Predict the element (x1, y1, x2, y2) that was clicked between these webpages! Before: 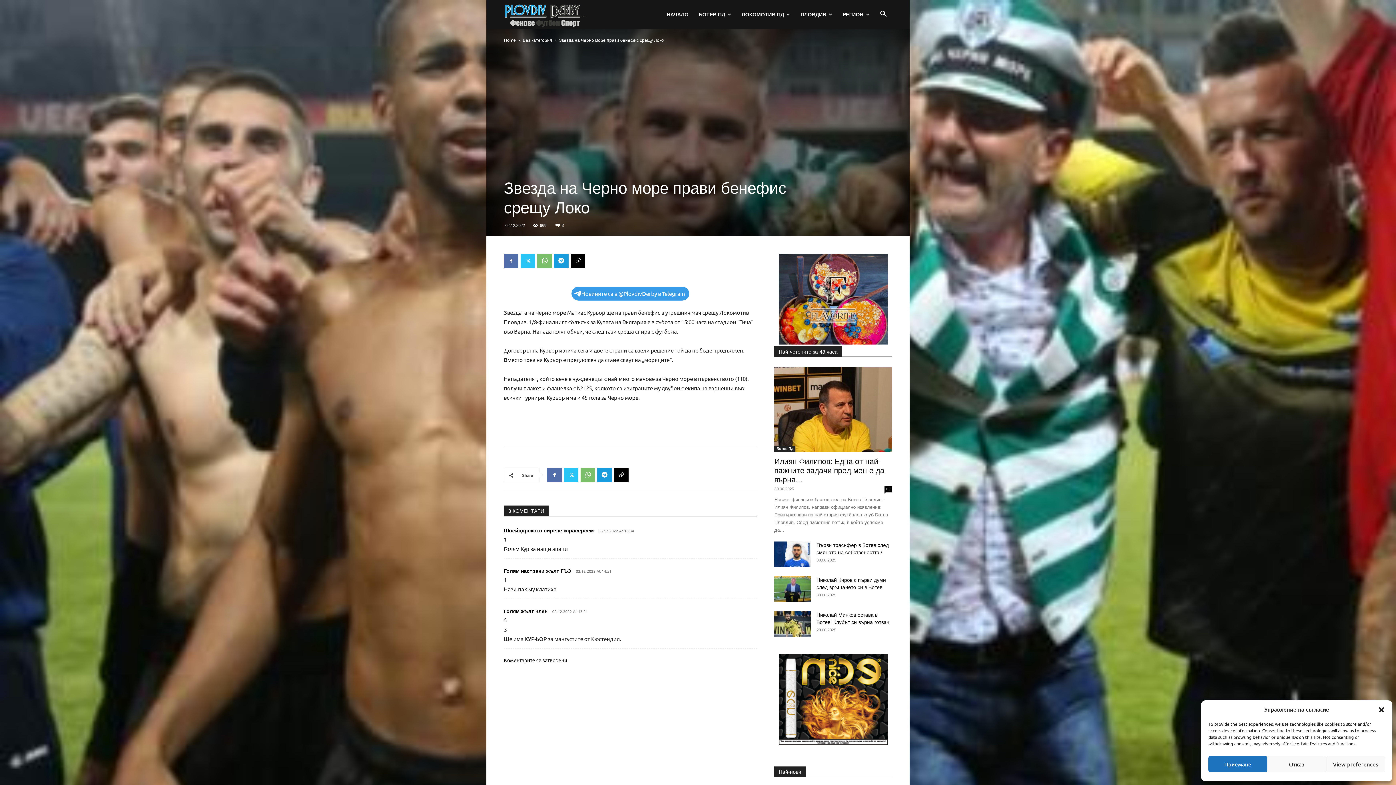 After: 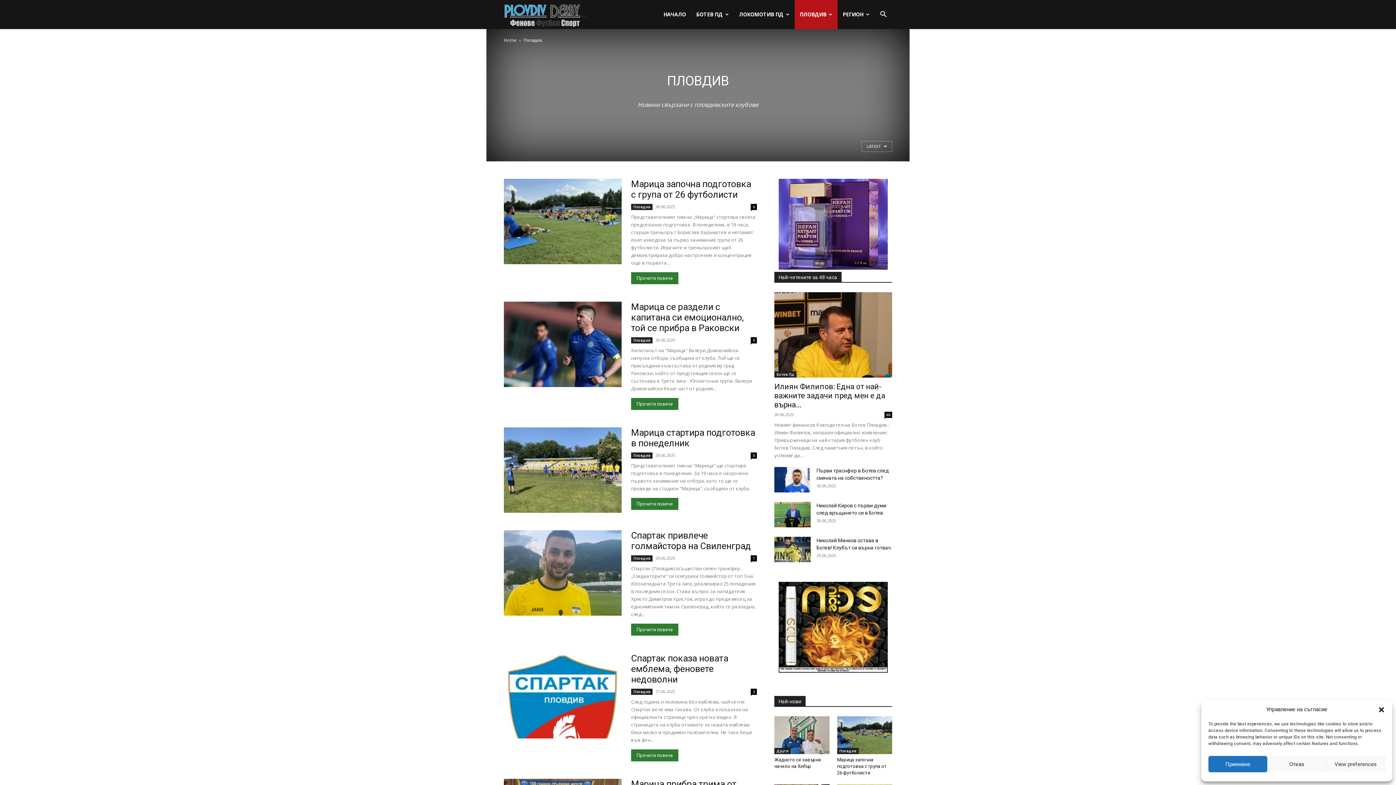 Action: label: ПЛОВДИВ bbox: (795, 0, 837, 29)